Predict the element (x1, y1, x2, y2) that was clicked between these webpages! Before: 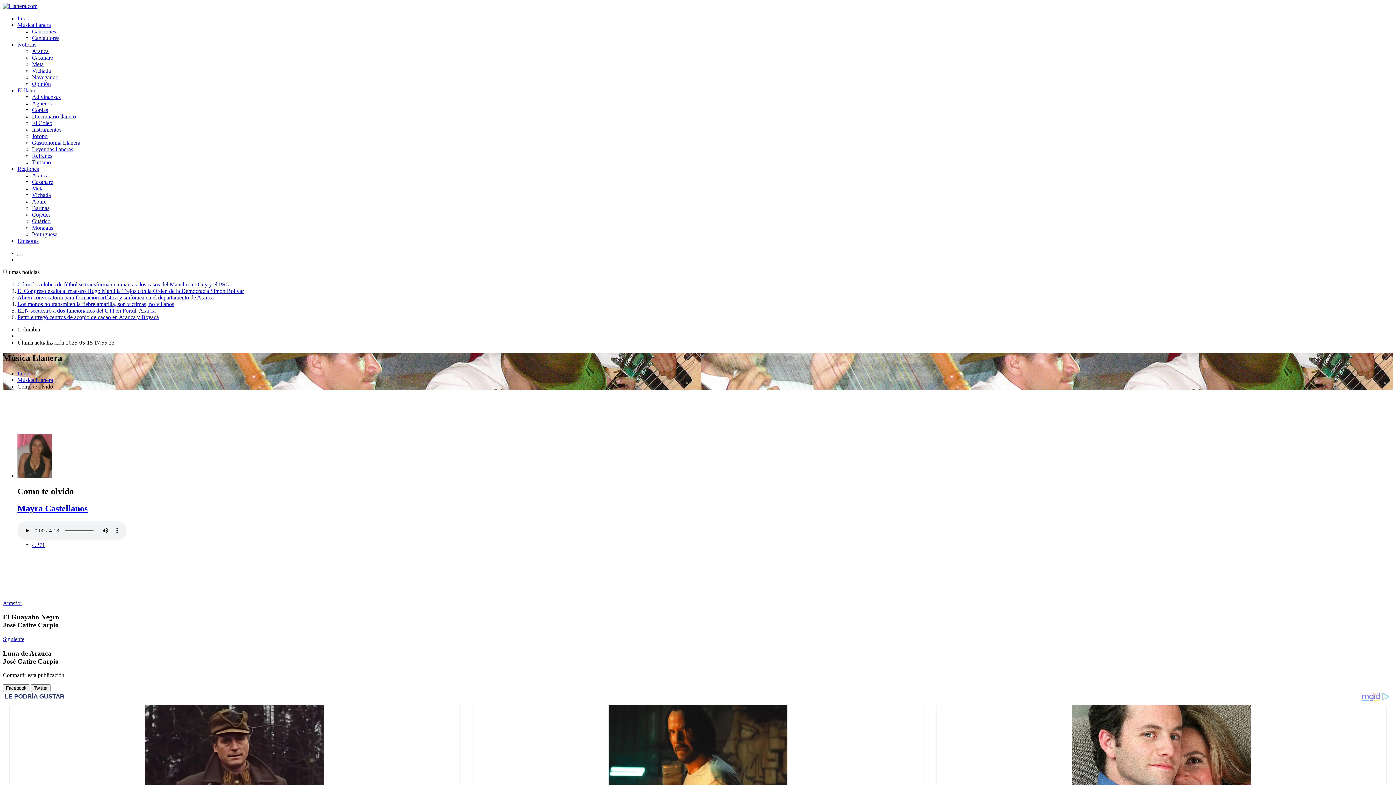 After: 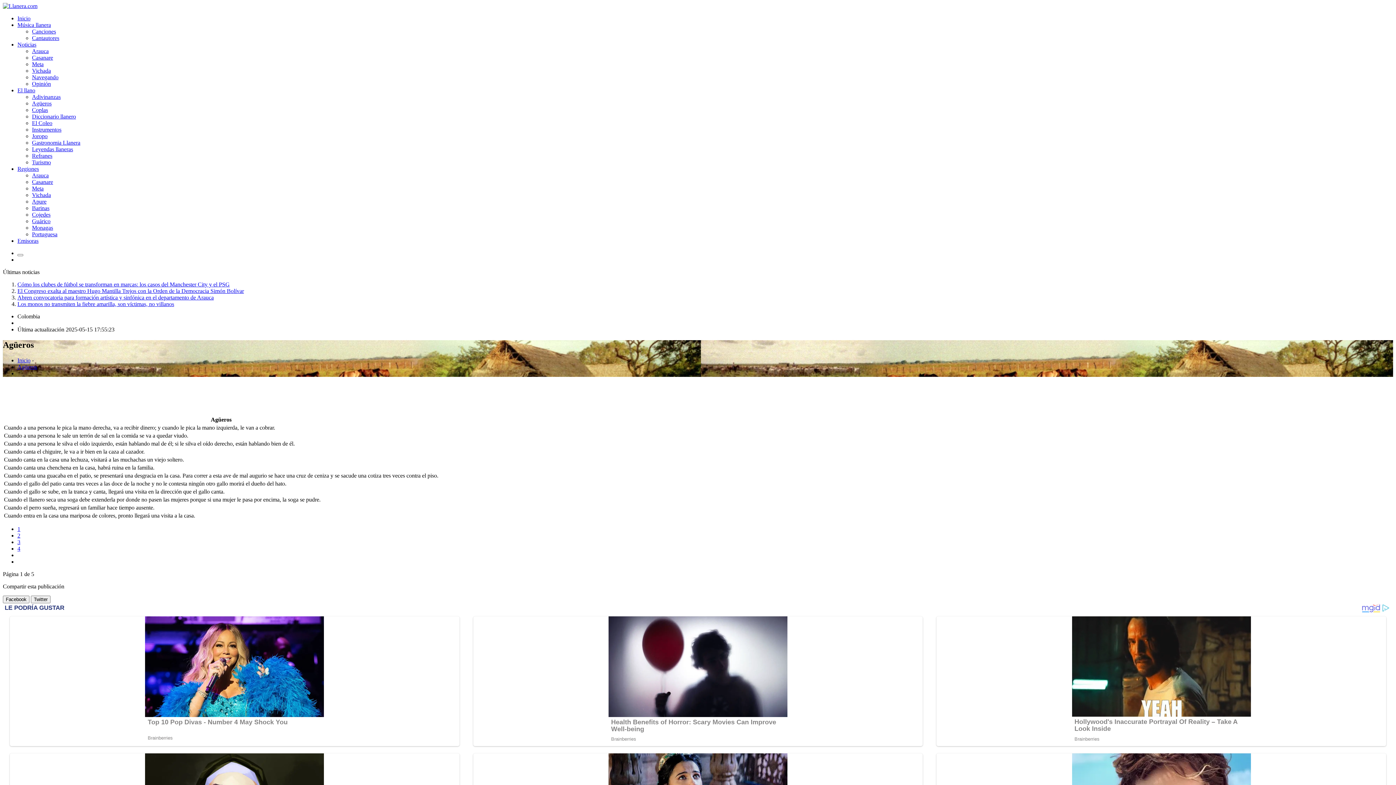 Action: bbox: (32, 100, 51, 106) label: Agüeros